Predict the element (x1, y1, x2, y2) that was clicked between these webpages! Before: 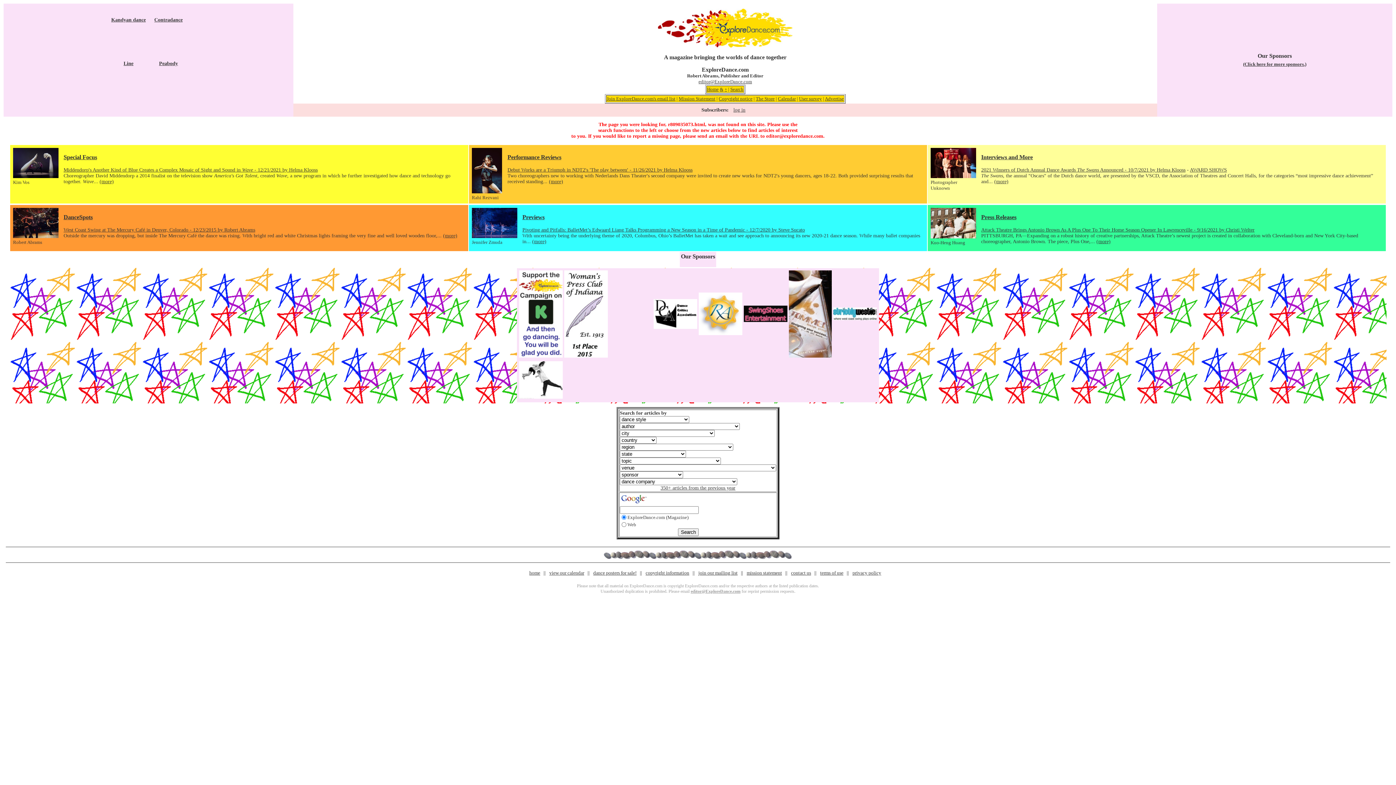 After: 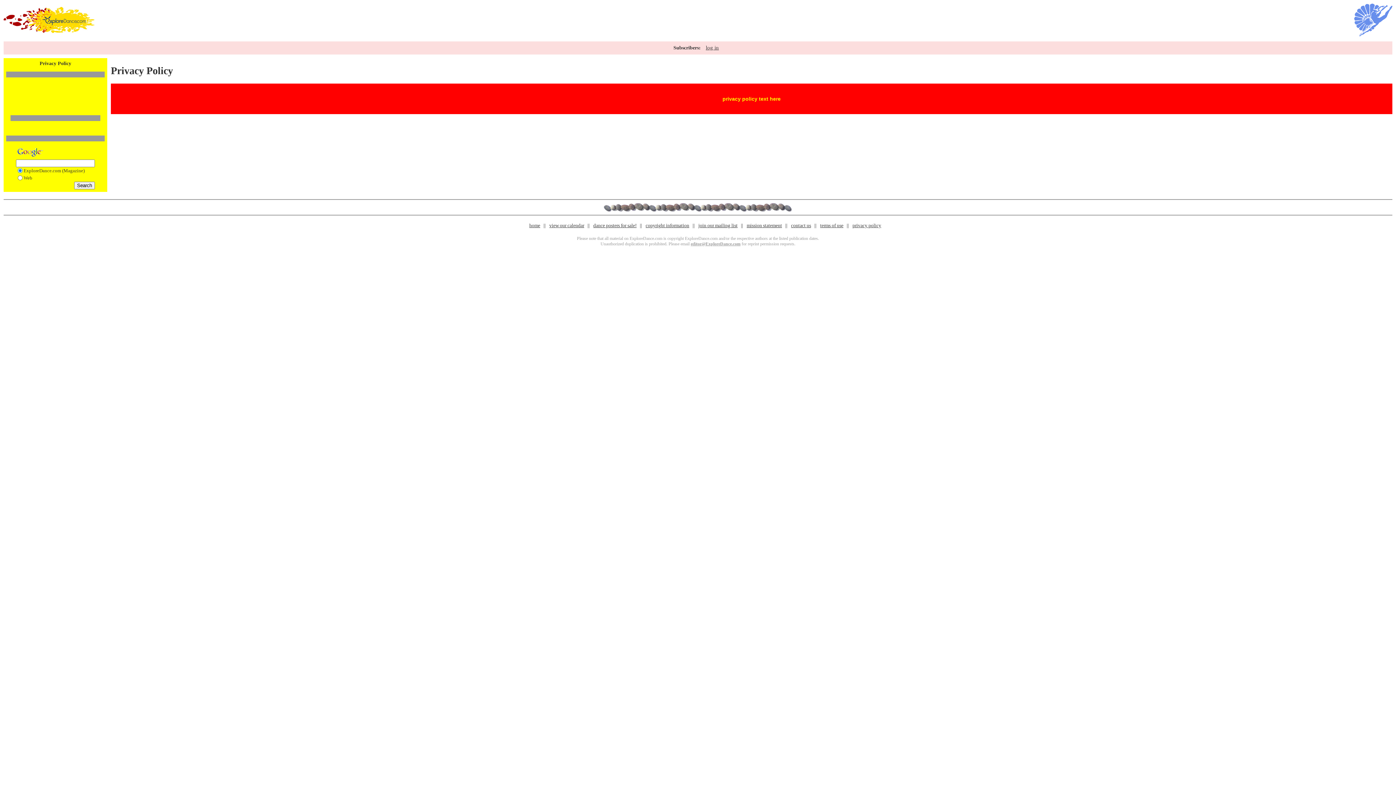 Action: label: privacy policy bbox: (852, 570, 881, 576)